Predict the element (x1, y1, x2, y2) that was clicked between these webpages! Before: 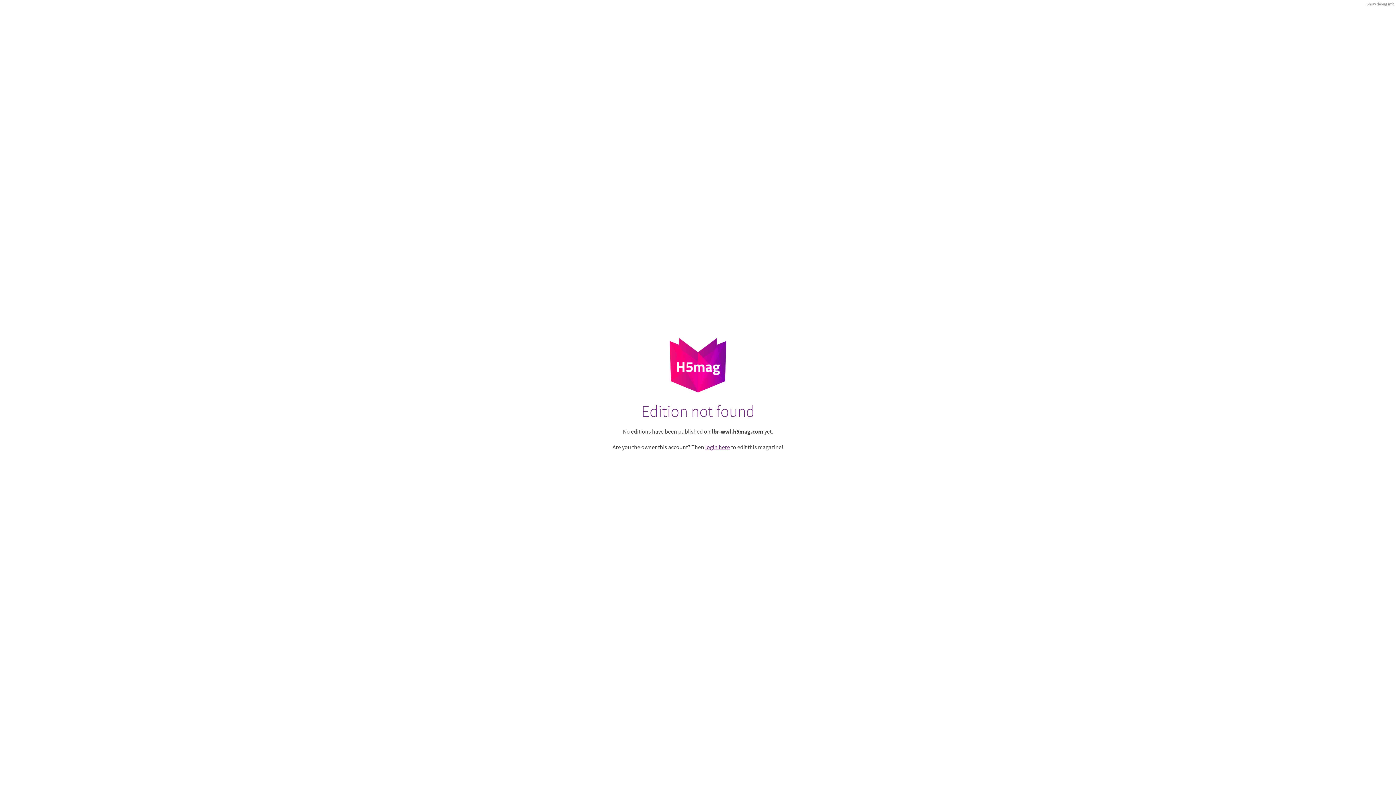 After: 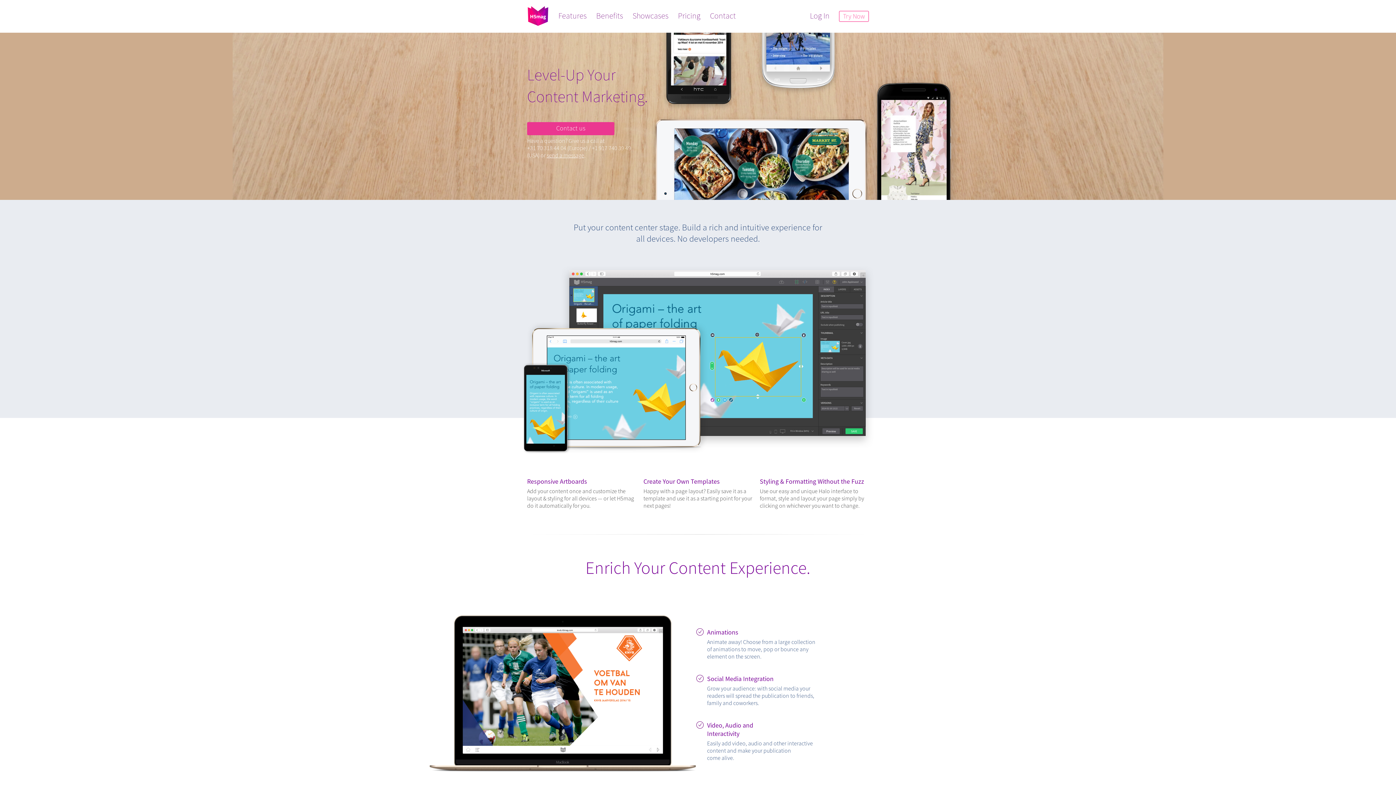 Action: bbox: (552, 338, 843, 392)